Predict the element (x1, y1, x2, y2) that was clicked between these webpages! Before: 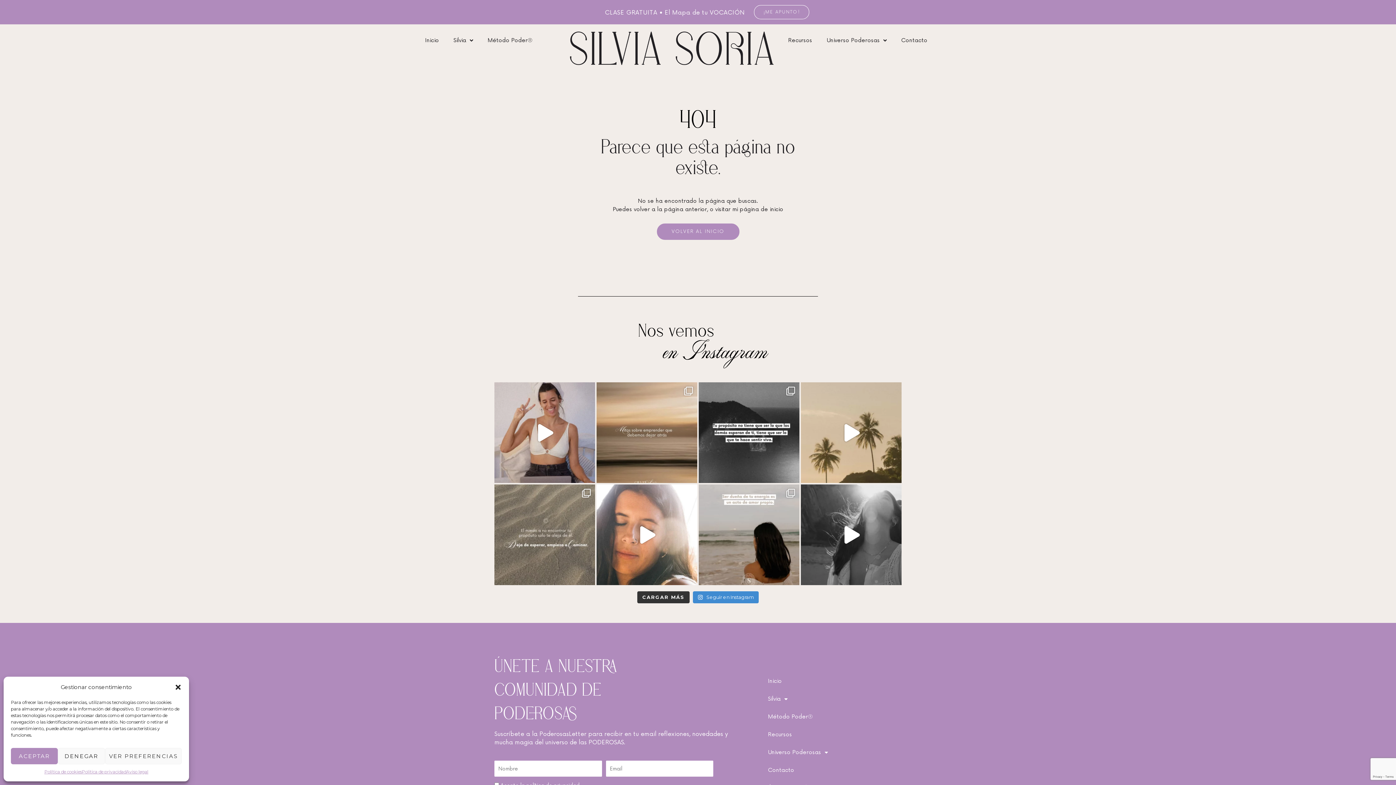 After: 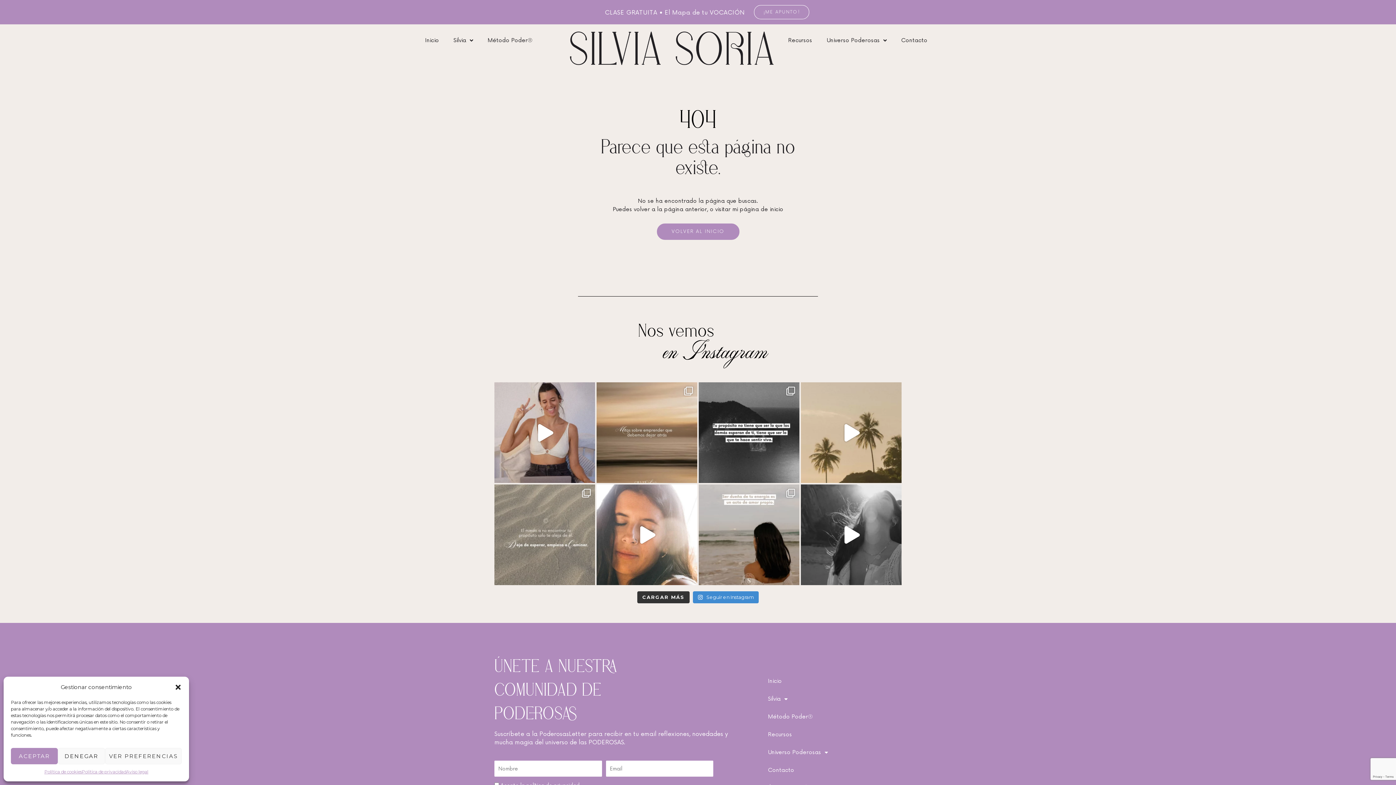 Action: label: ❊El miedo a no encontrar tu propósito a menudo bbox: (494, 484, 595, 585)